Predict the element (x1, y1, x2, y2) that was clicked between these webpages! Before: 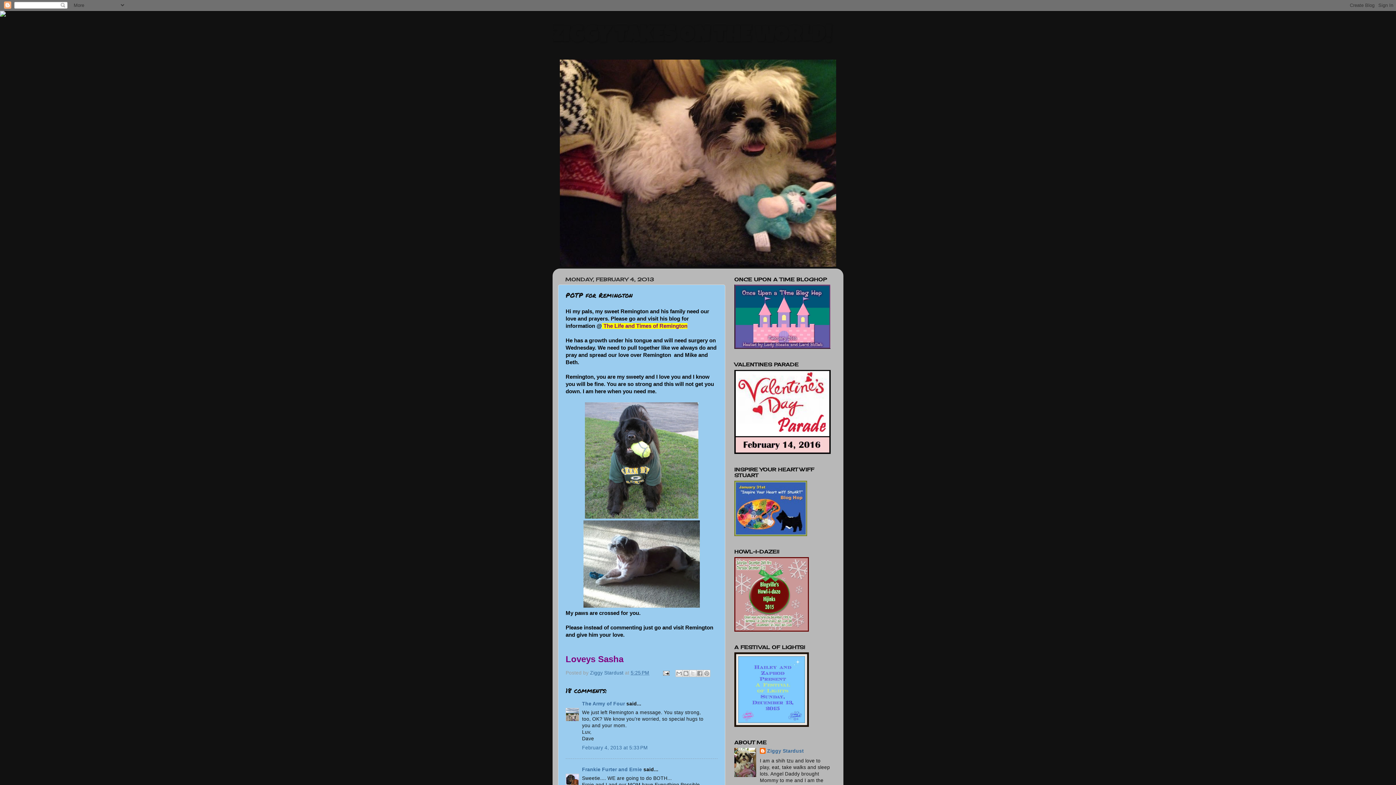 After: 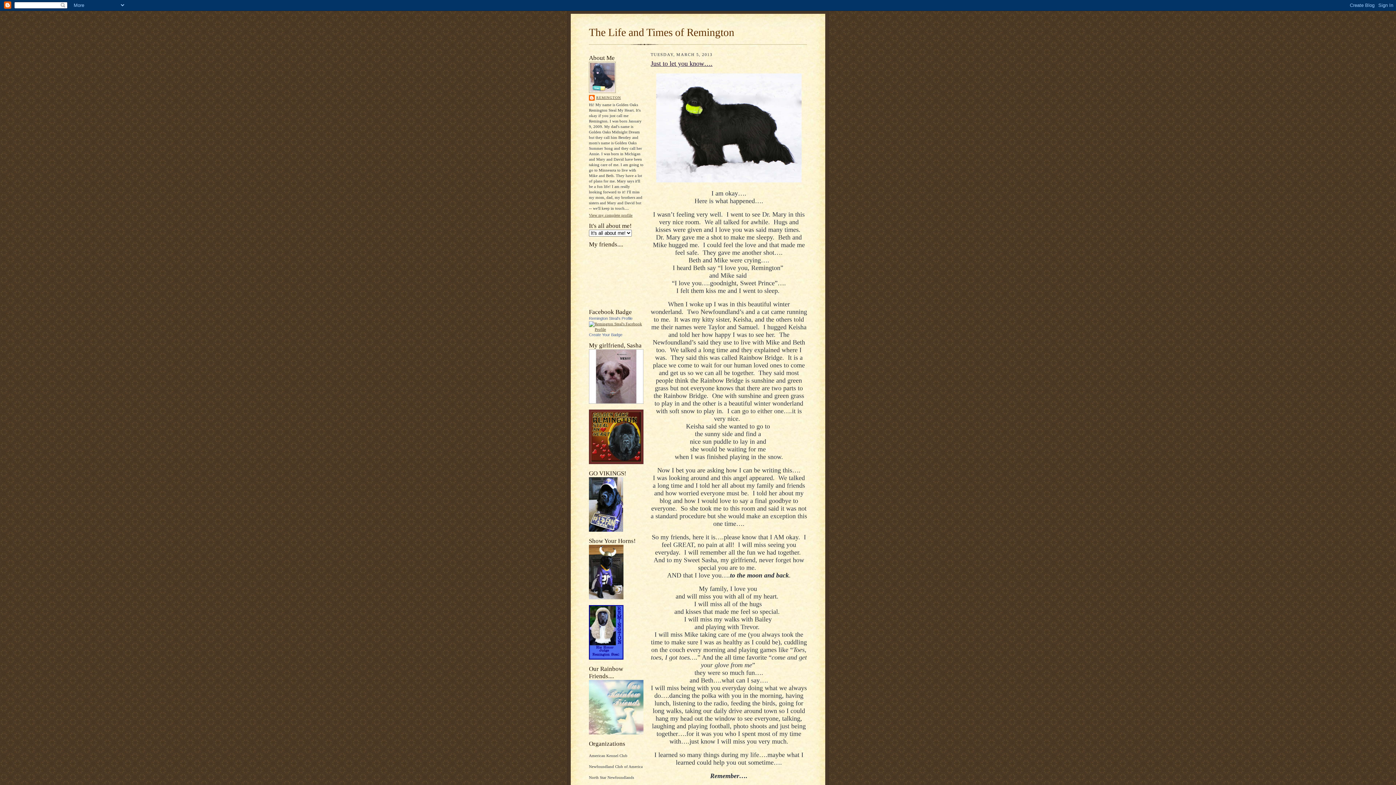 Action: label: The Life and Times of Remington bbox: (603, 323, 687, 328)